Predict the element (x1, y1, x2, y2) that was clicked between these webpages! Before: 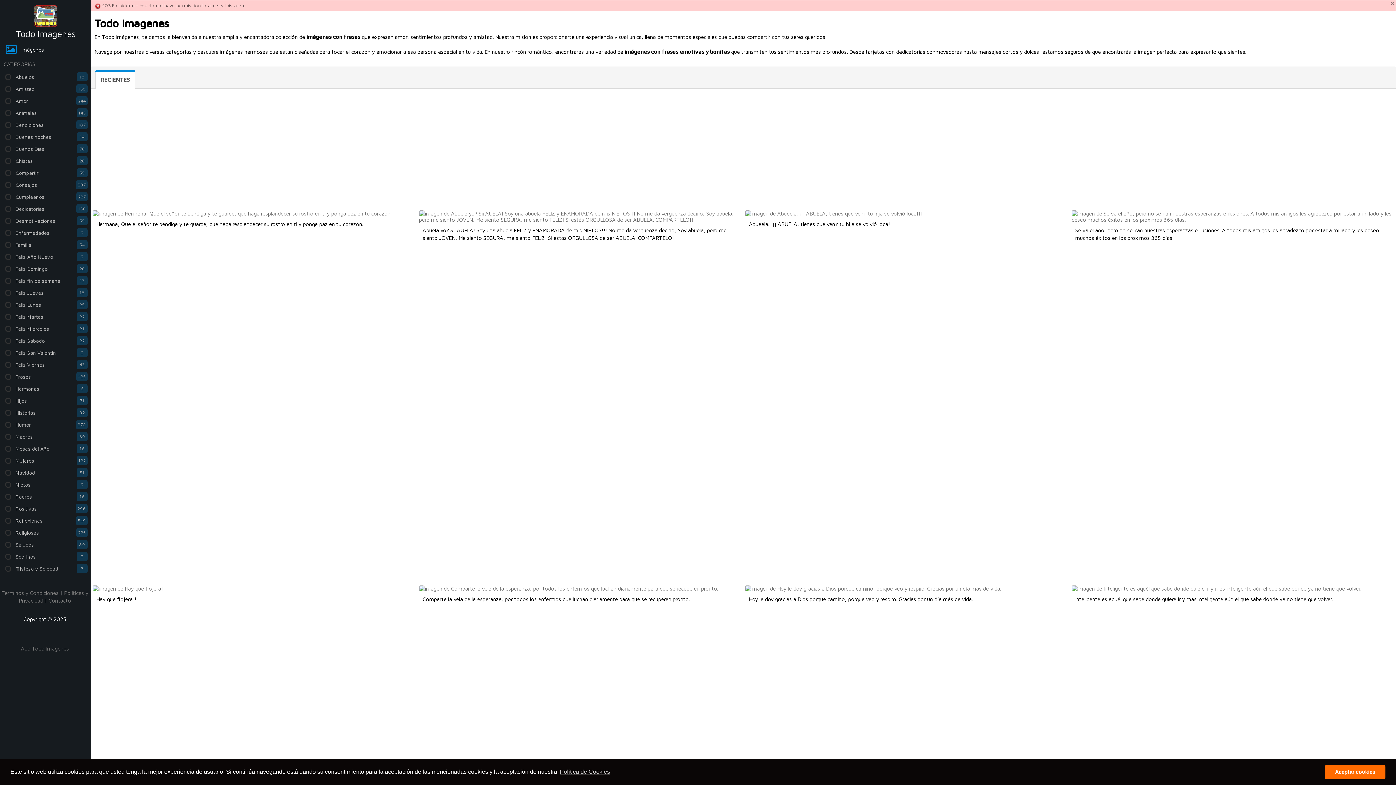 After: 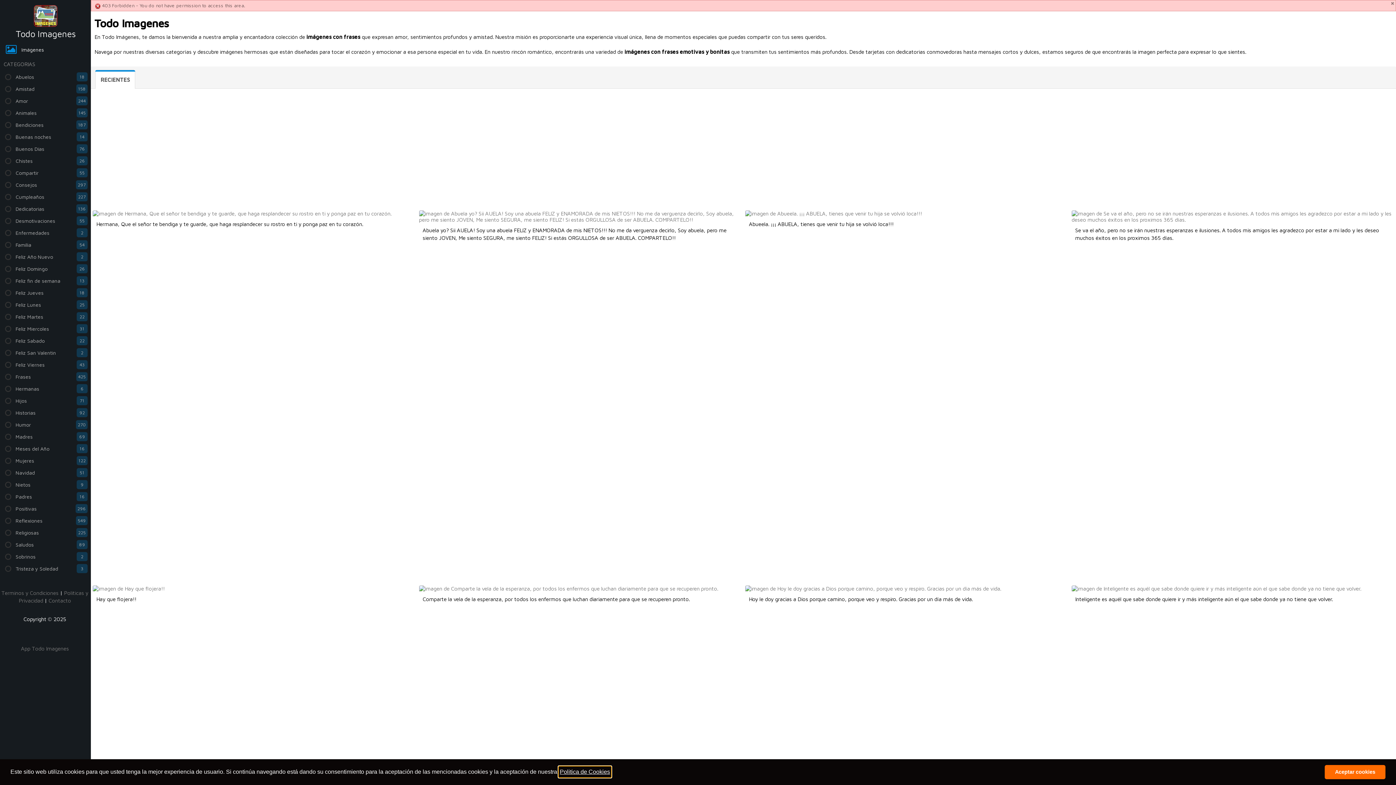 Action: label: learn more about cookies bbox: (558, 766, 611, 777)